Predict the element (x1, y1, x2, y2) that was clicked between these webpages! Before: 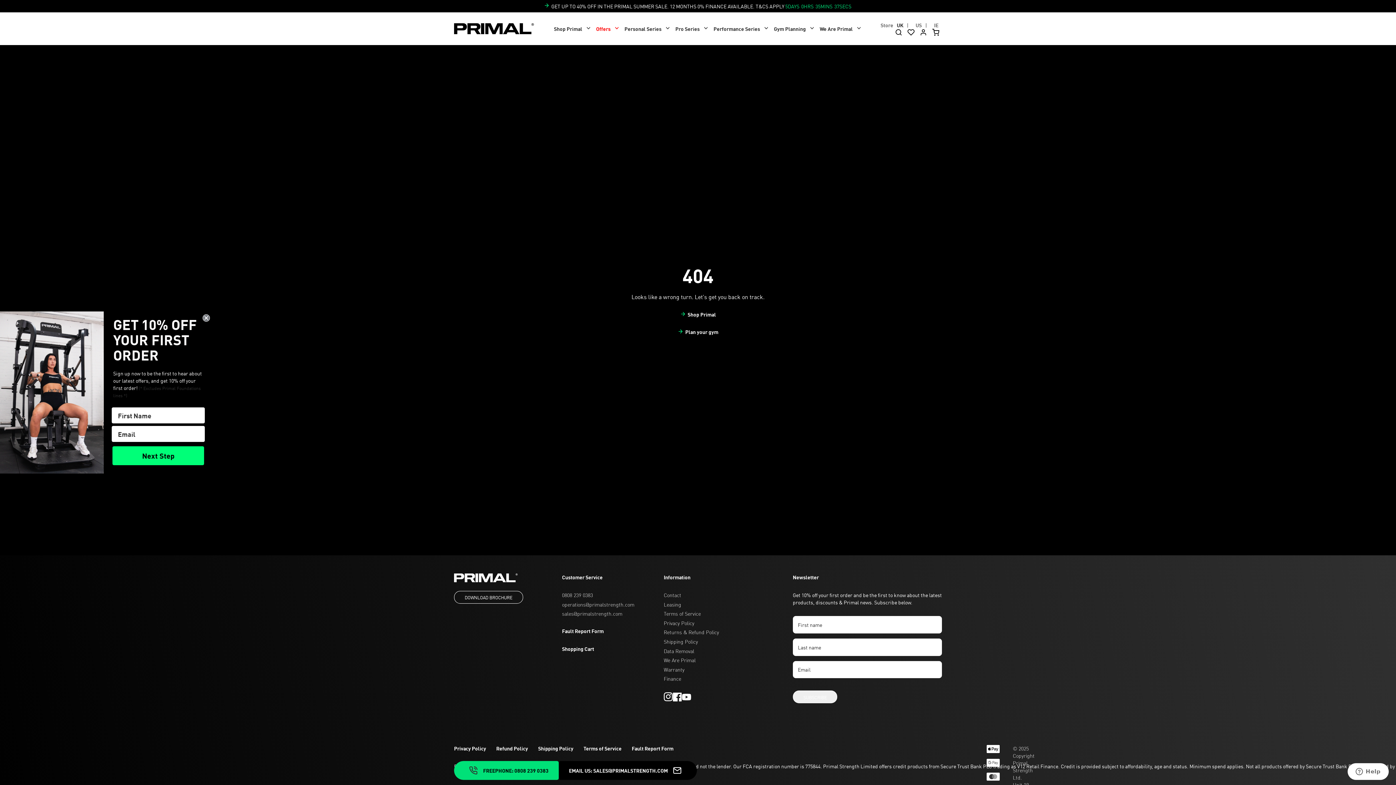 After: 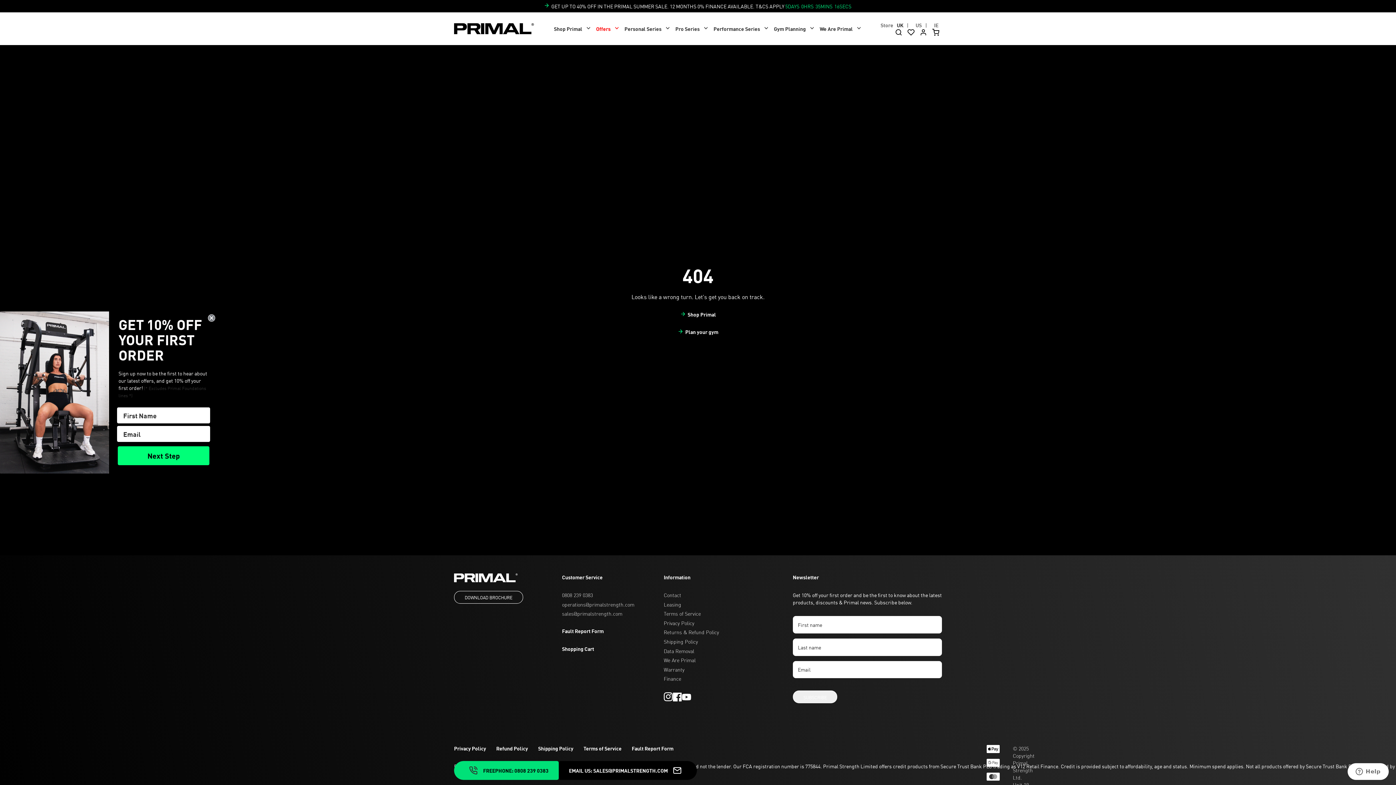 Action: bbox: (682, 694, 691, 702)